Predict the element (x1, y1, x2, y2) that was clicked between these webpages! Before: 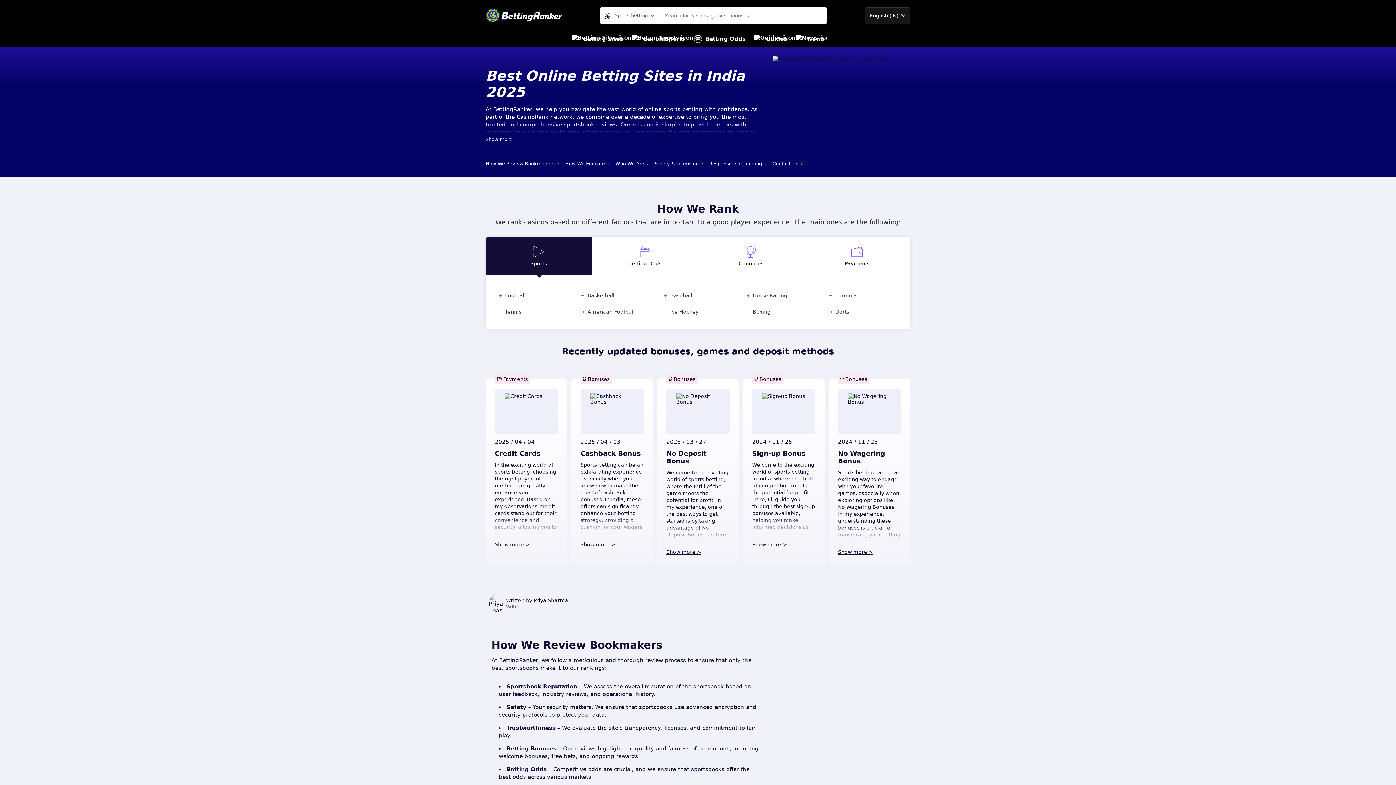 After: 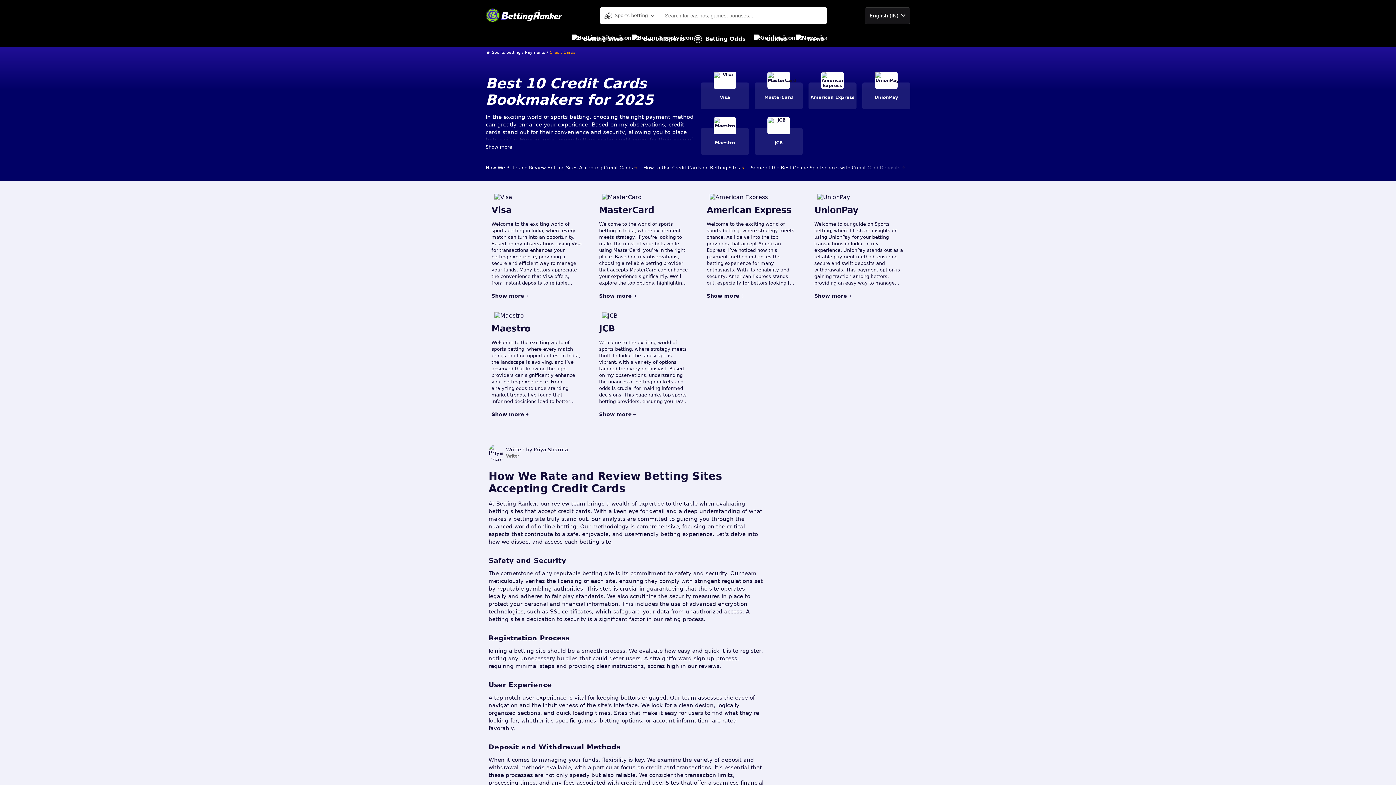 Action: bbox: (494, 541, 558, 547) label: Show more >